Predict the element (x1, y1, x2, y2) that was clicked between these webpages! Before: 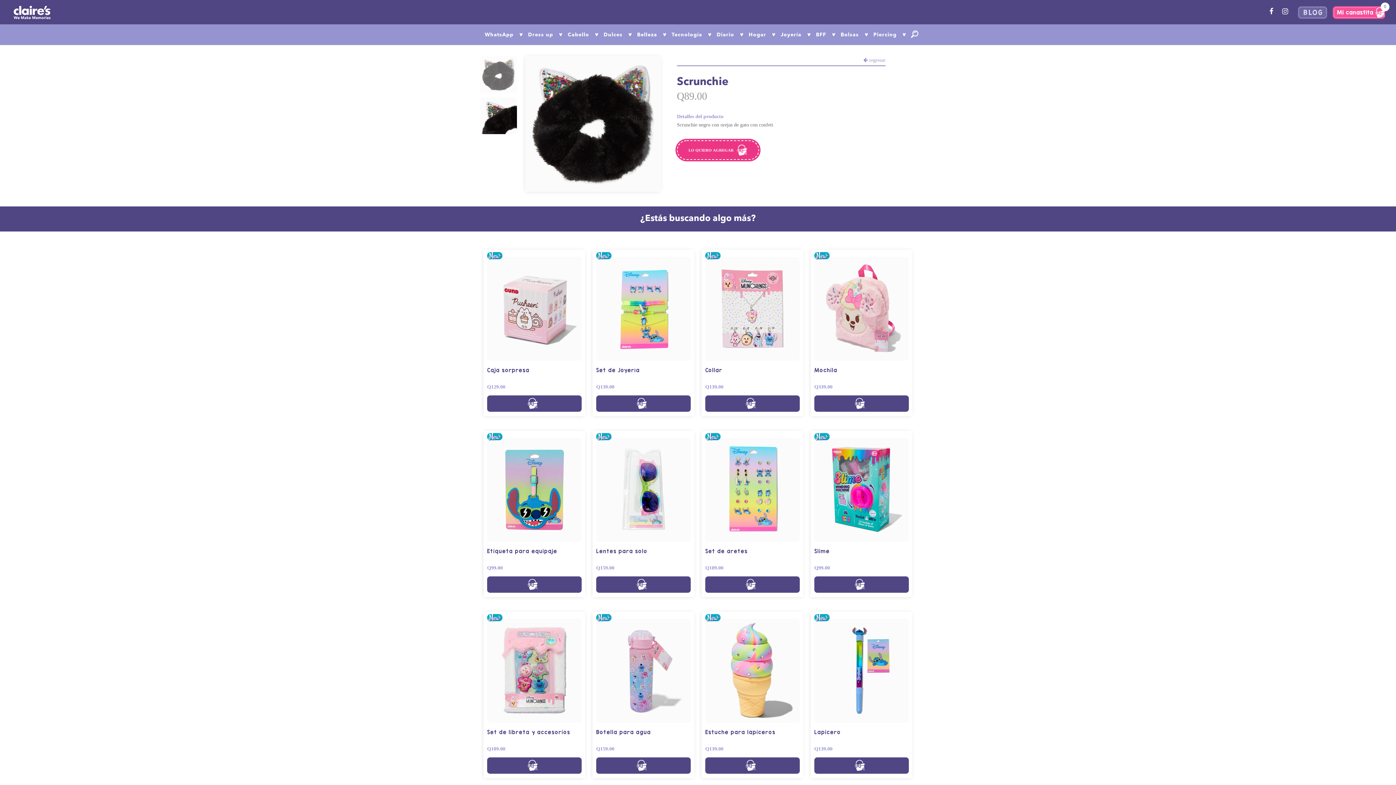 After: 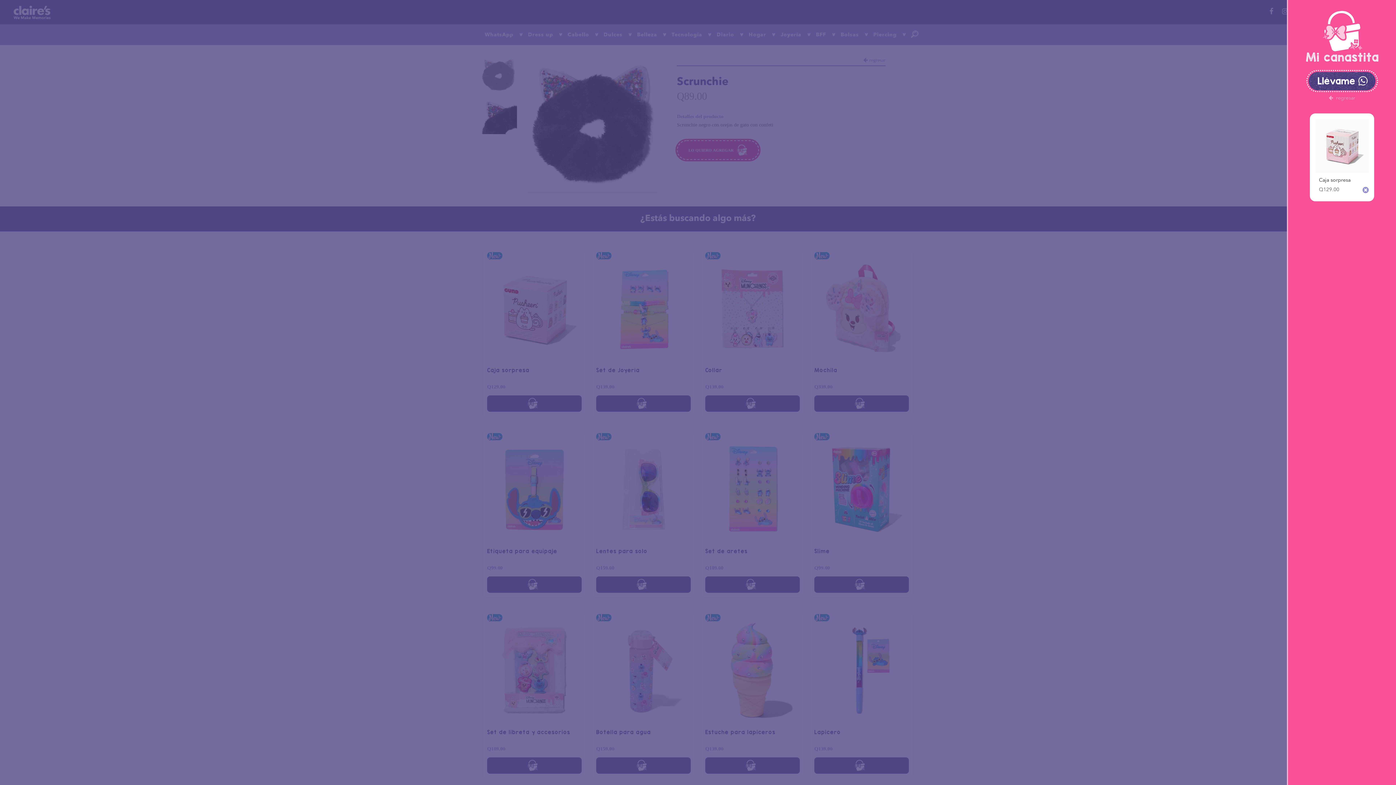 Action: label: Add “Caja sorpresa” to your cart bbox: (487, 395, 581, 412)